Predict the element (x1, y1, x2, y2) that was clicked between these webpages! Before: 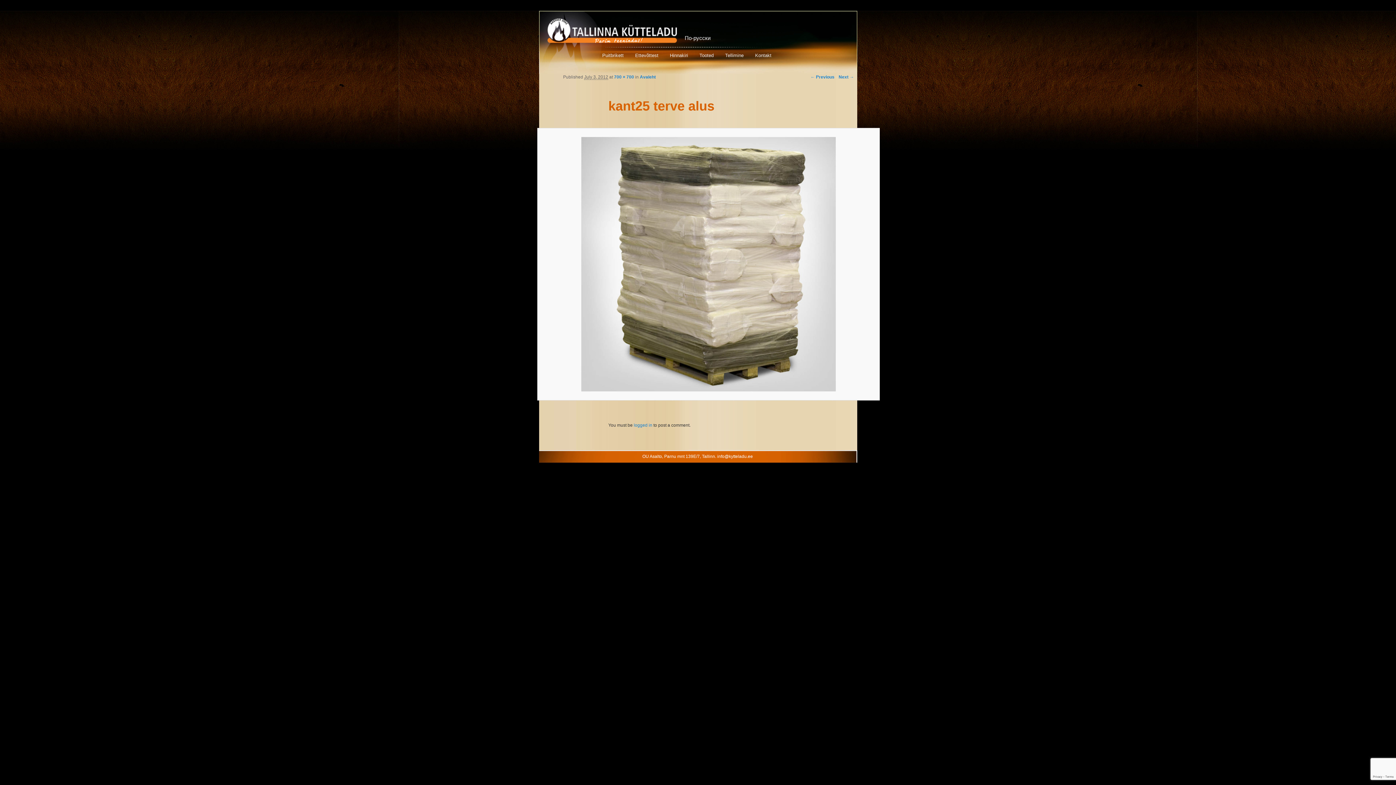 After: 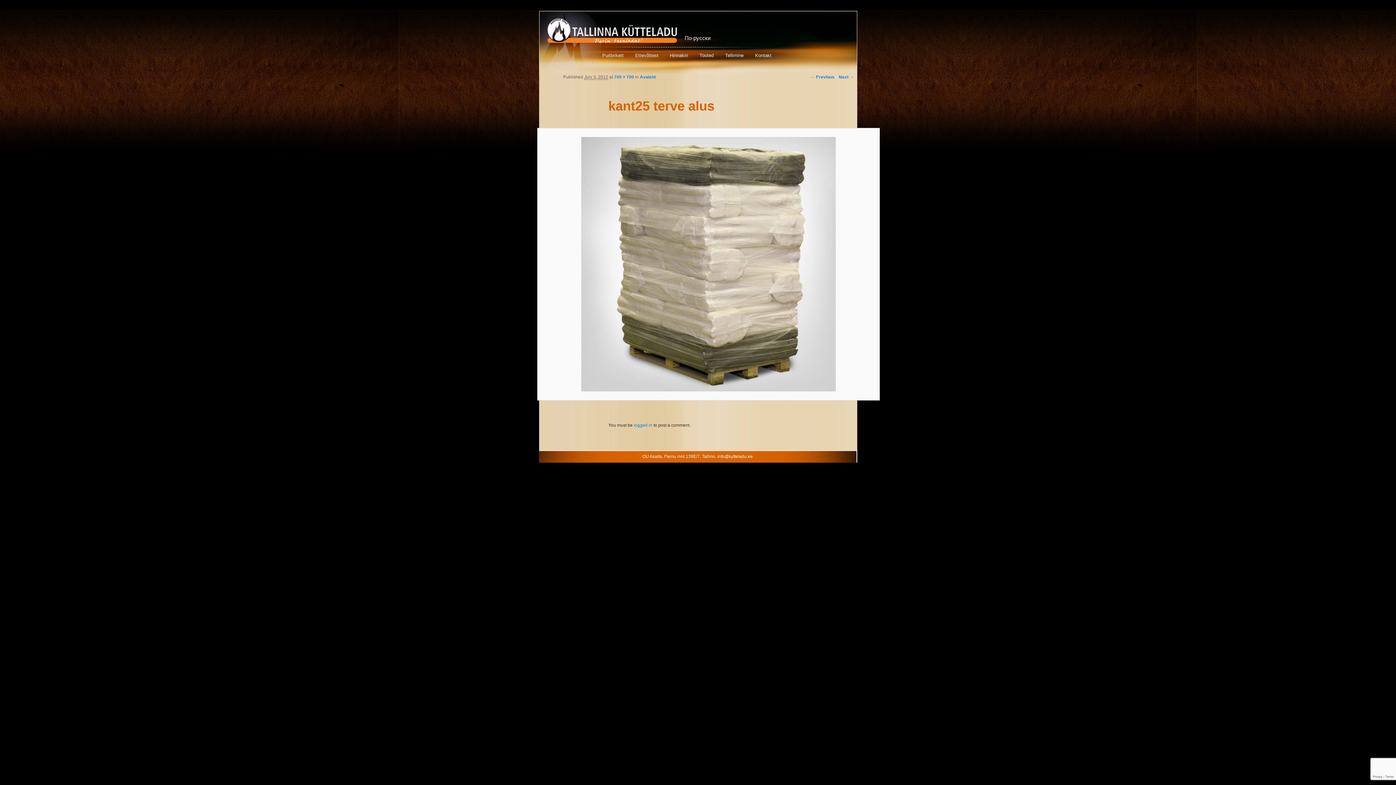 Action: bbox: (546, 137, 871, 391)